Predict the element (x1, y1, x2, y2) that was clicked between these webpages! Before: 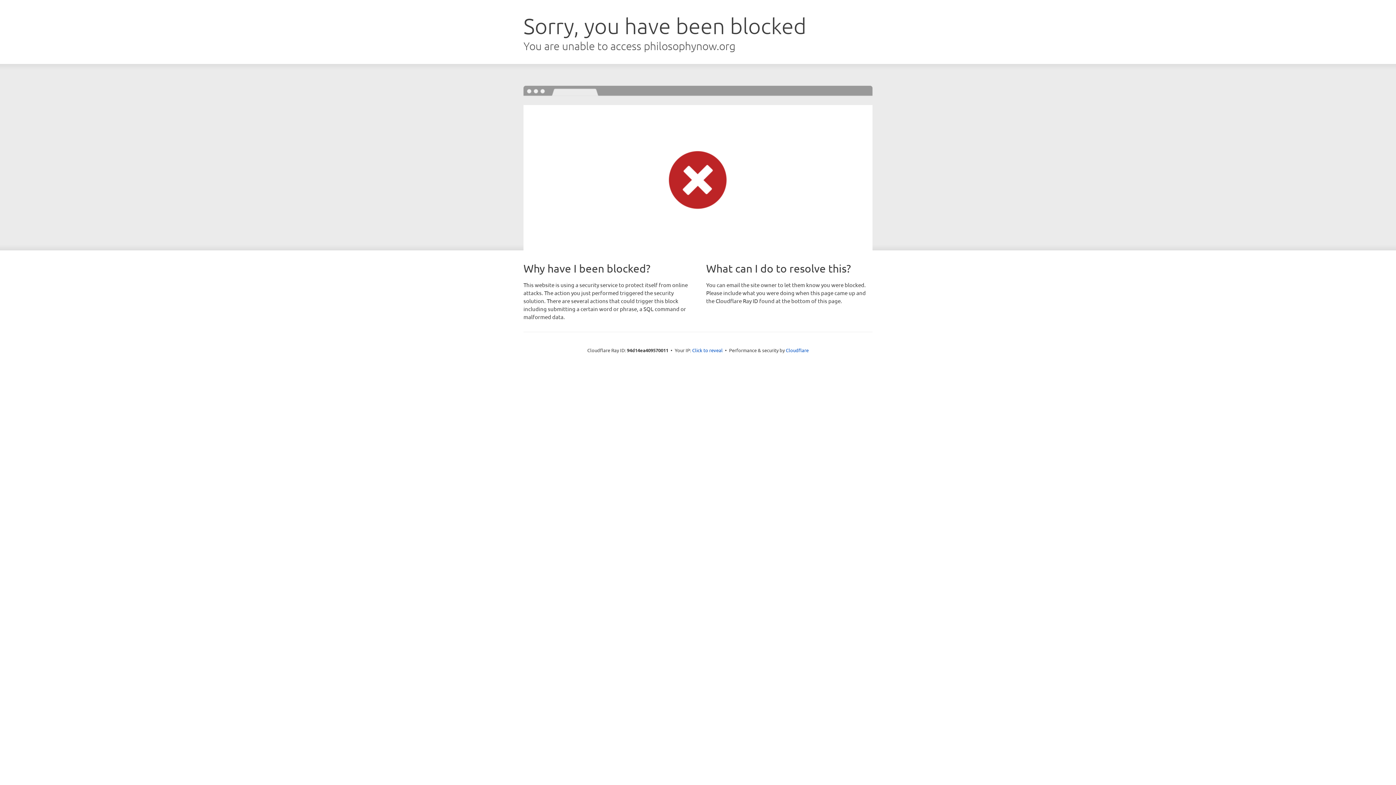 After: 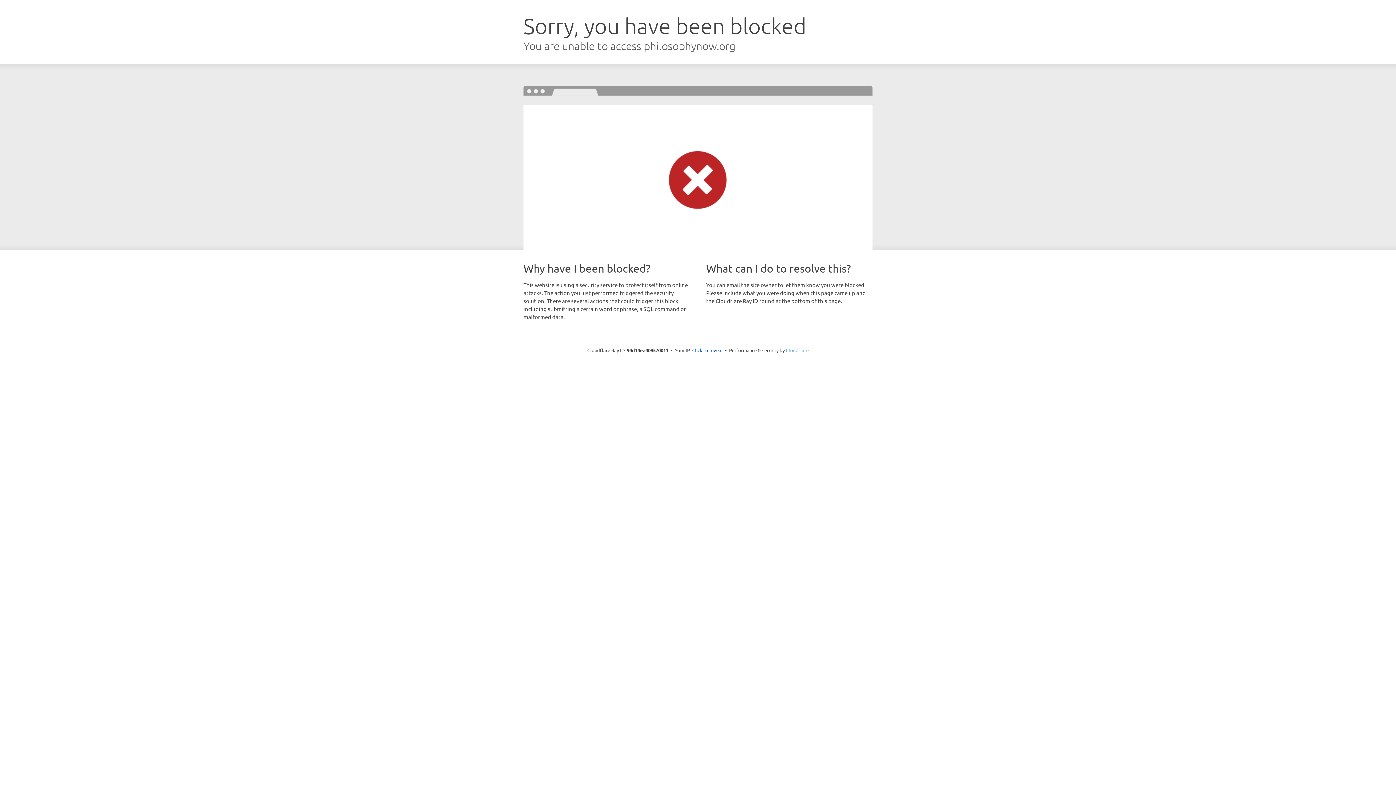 Action: bbox: (786, 347, 808, 353) label: Cloudflare